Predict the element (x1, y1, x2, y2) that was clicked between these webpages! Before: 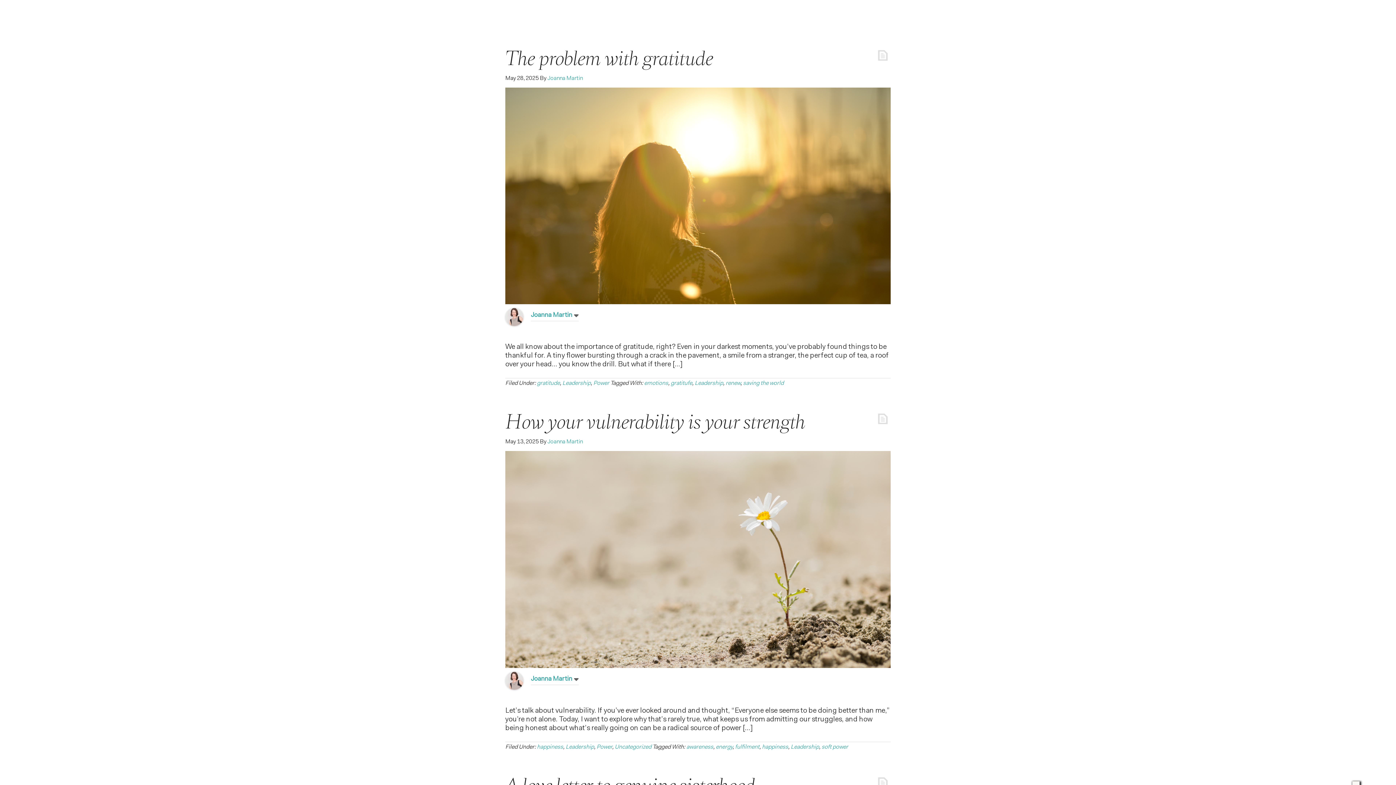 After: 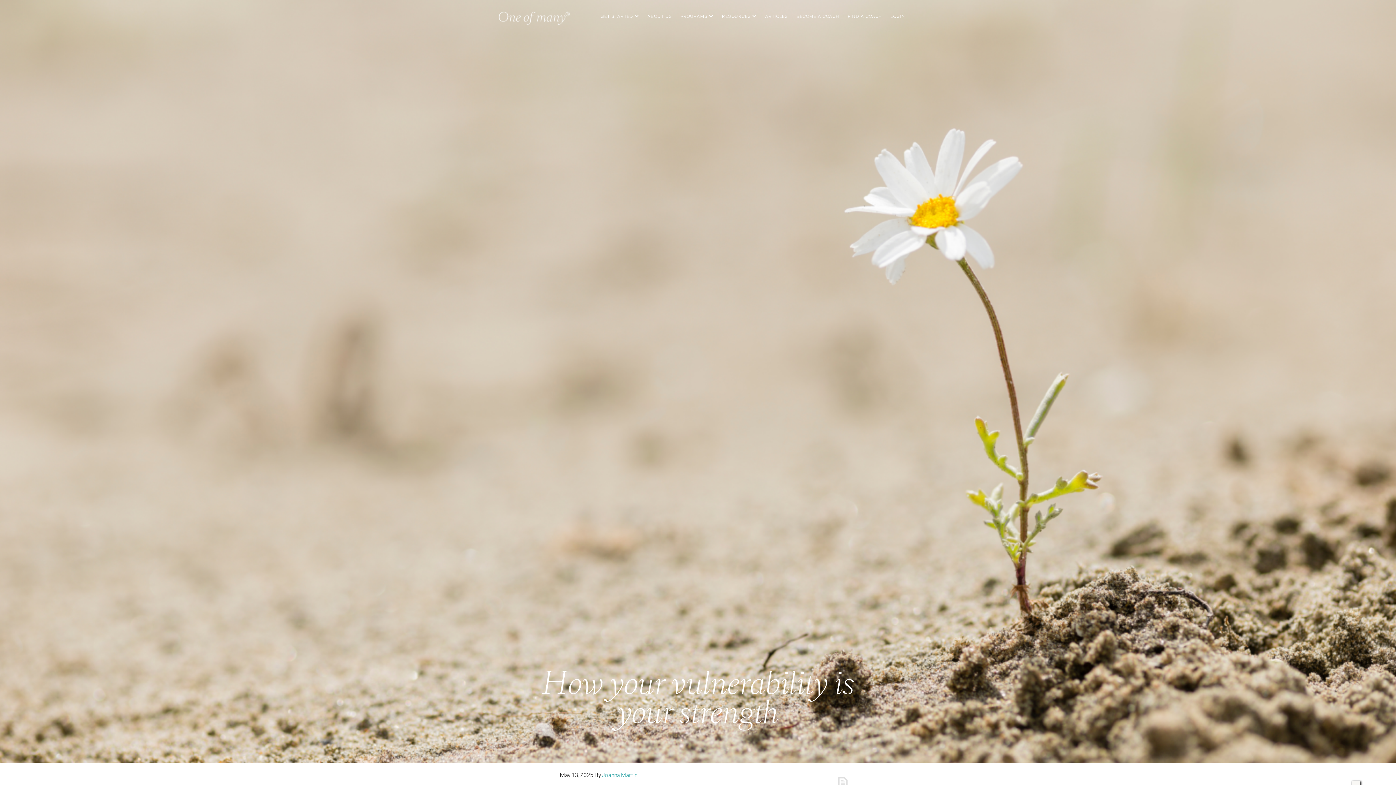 Action: label: How your vulnerability is your strength bbox: (505, 410, 805, 433)